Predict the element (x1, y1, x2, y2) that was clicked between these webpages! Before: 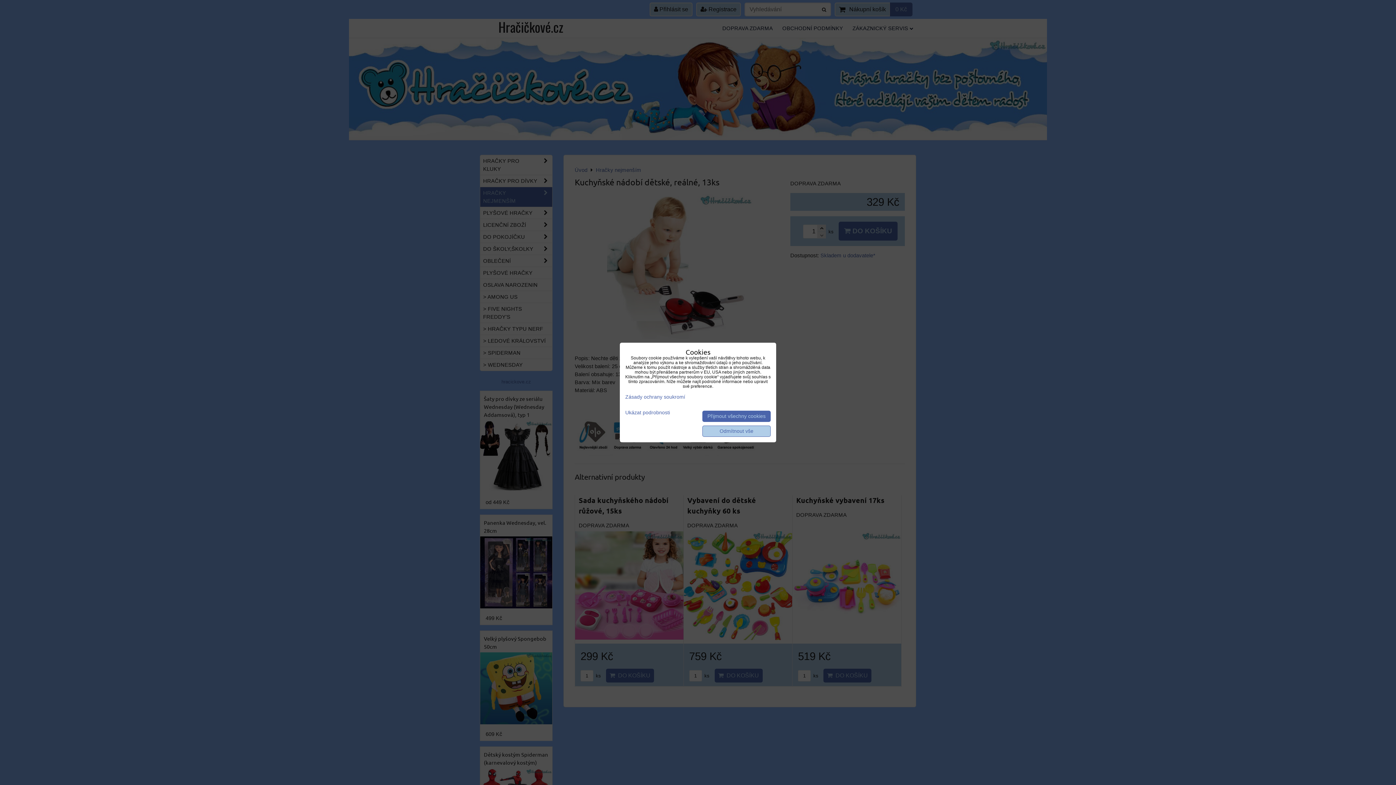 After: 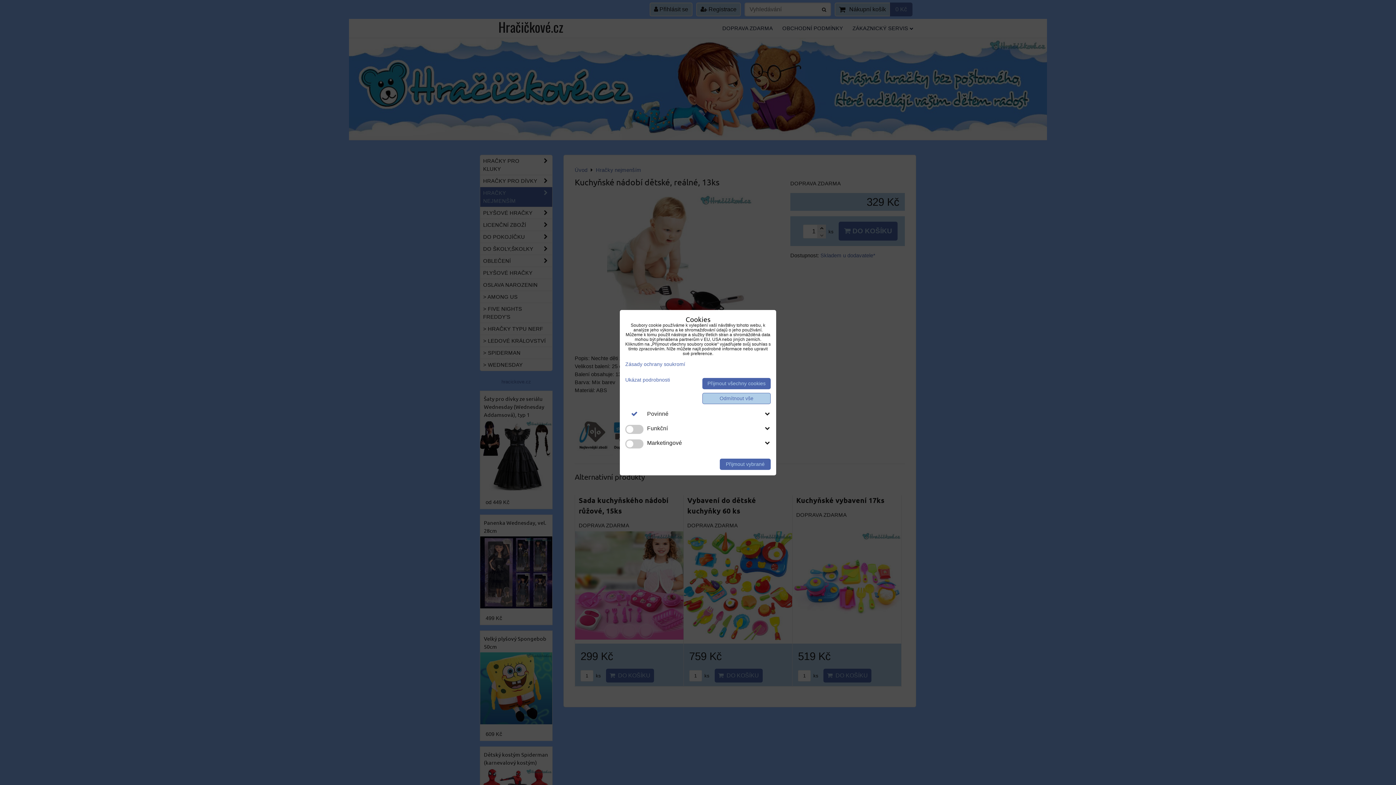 Action: bbox: (625, 410, 670, 415) label: Ukázat podrobnosti